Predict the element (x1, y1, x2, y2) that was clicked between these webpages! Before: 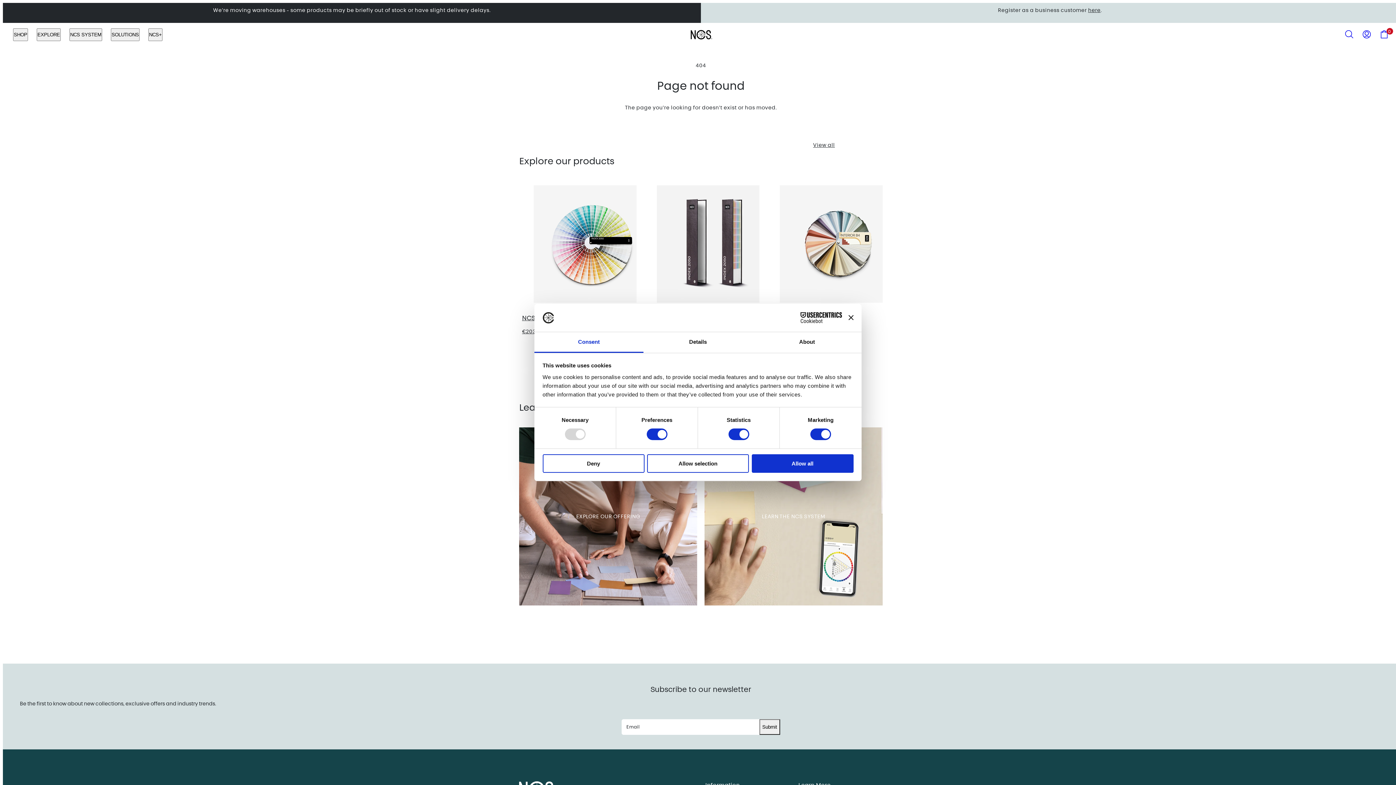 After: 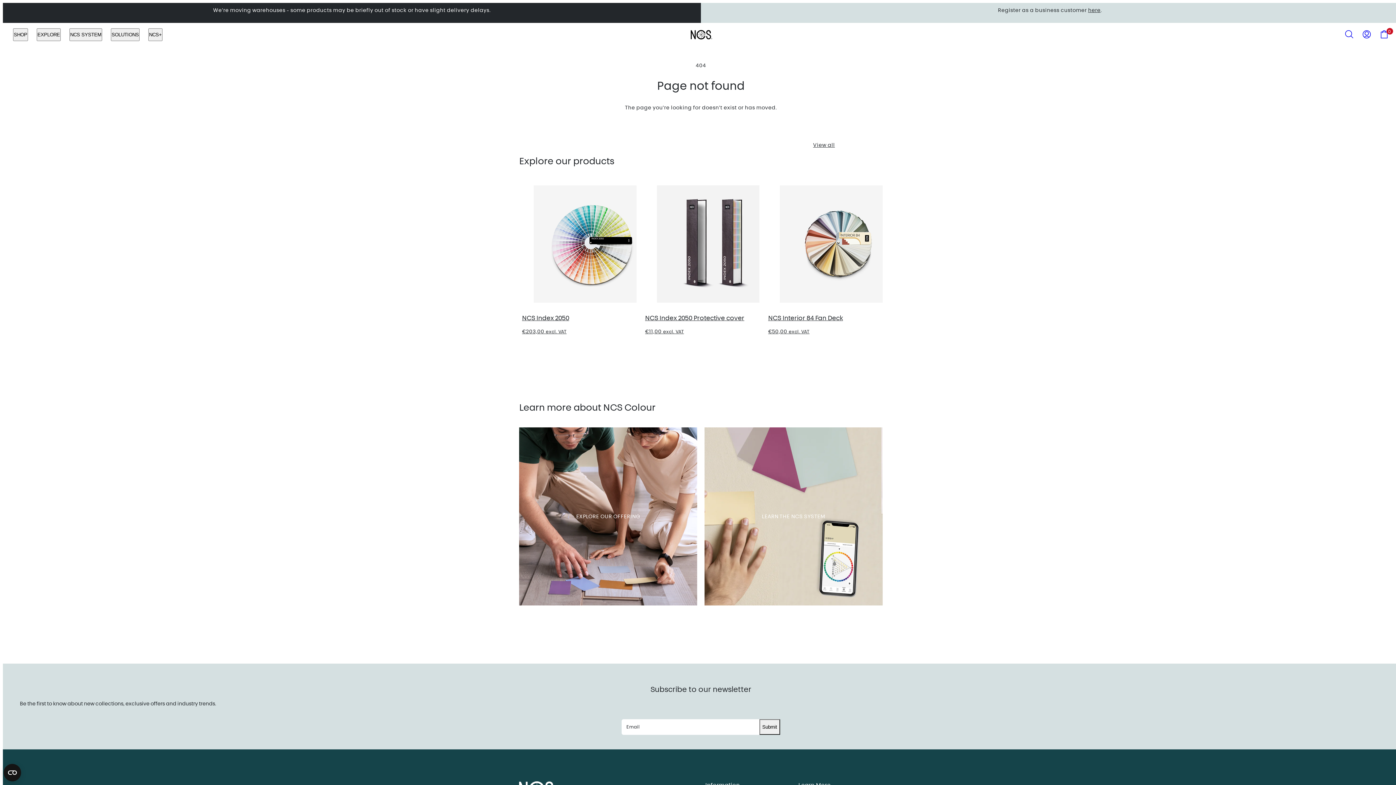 Action: label: Allow selection bbox: (647, 454, 749, 472)